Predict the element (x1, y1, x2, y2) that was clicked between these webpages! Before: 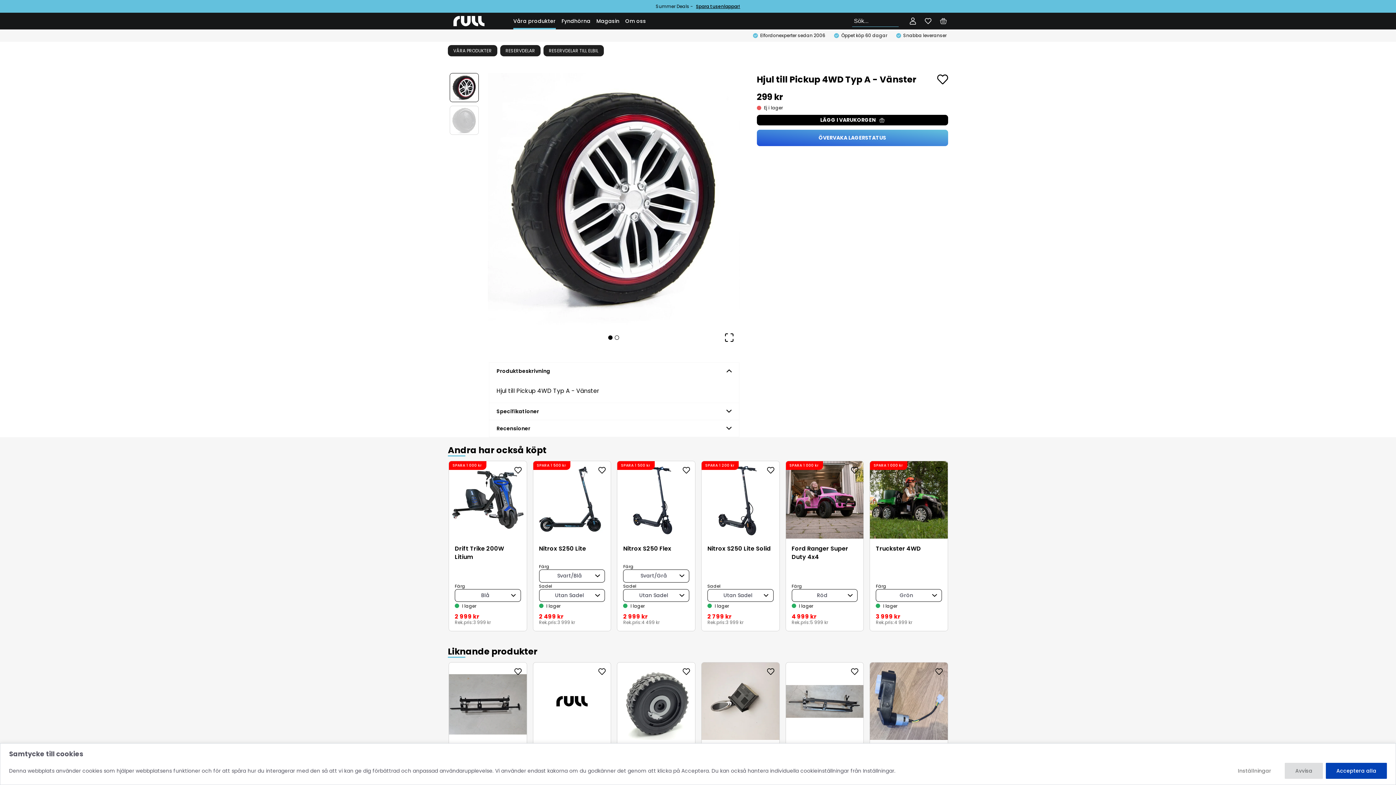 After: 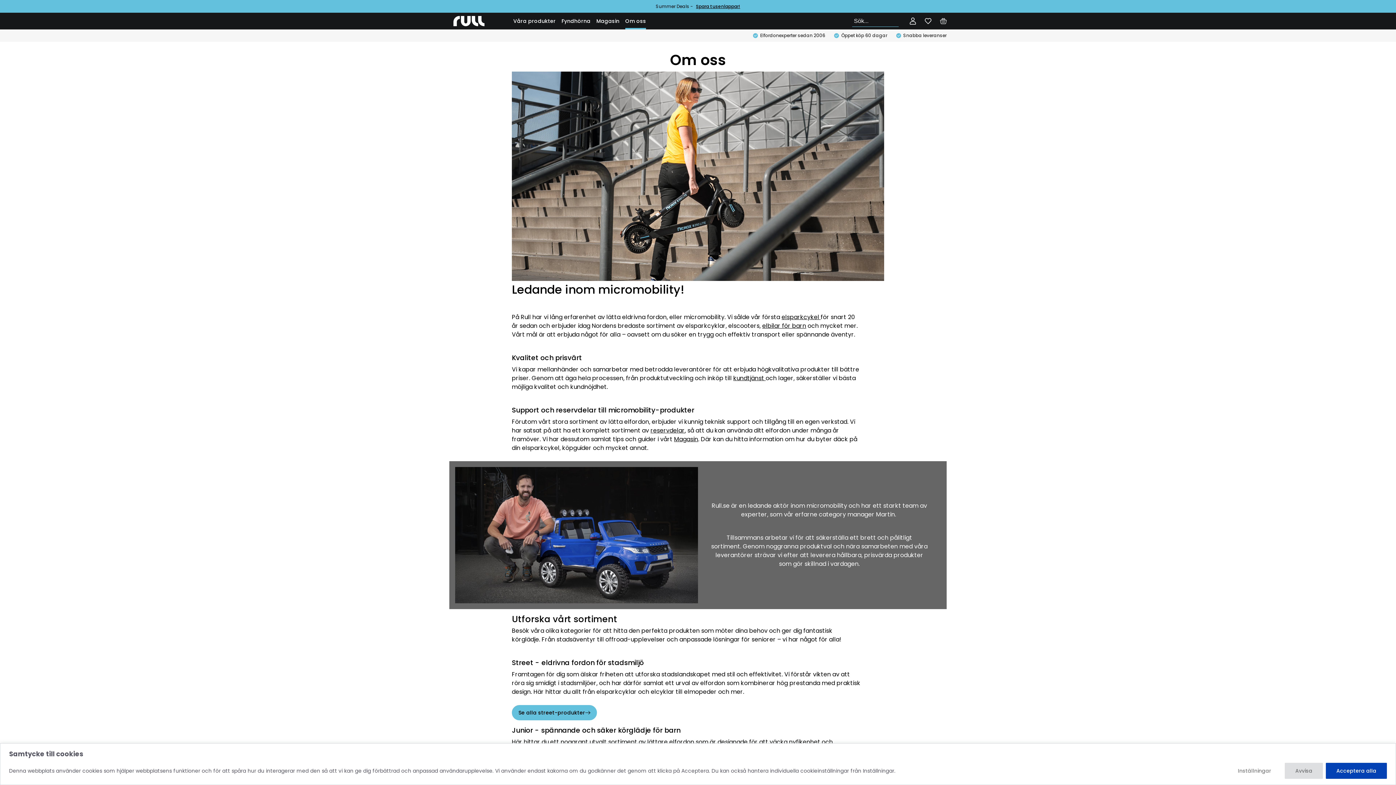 Action: label: Läs mer här bbox: (560, 689, 728, 698)